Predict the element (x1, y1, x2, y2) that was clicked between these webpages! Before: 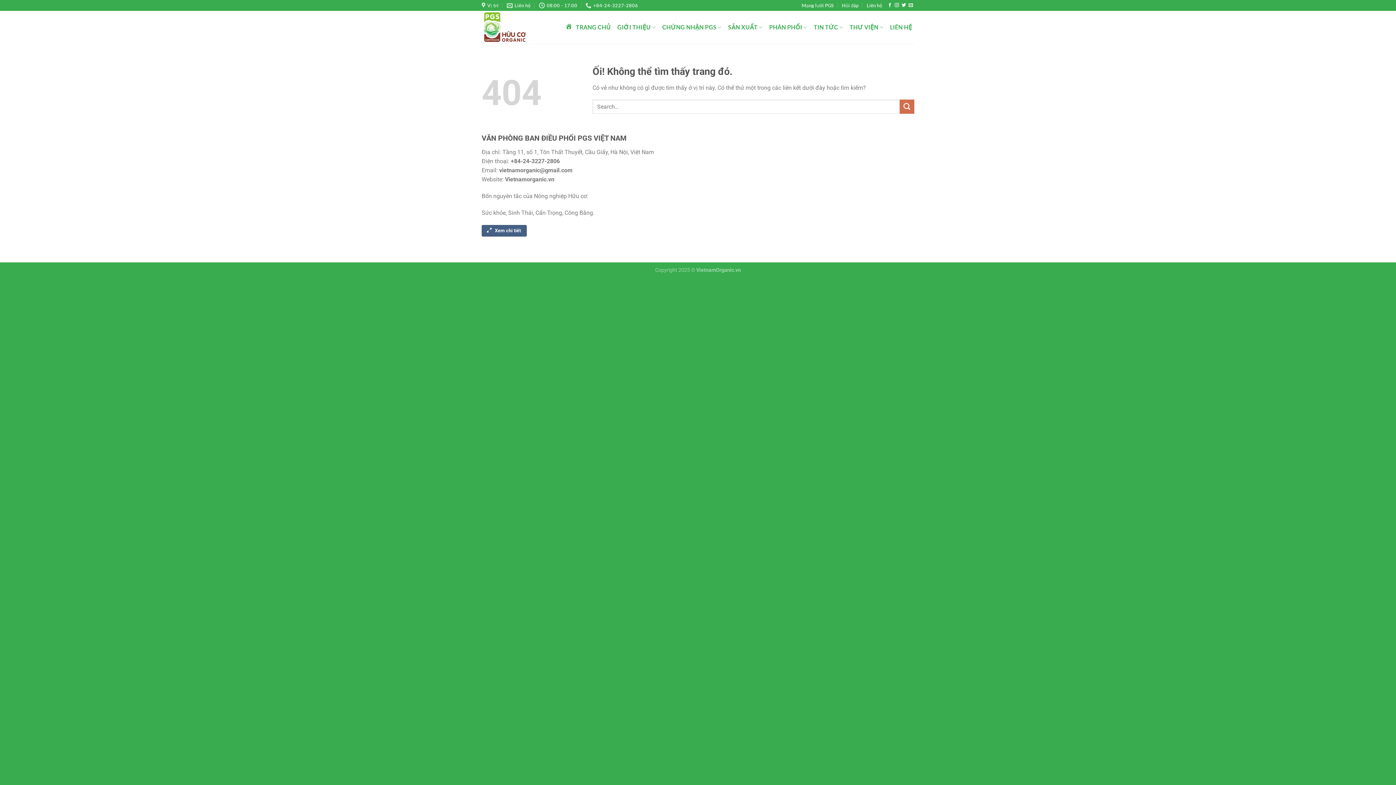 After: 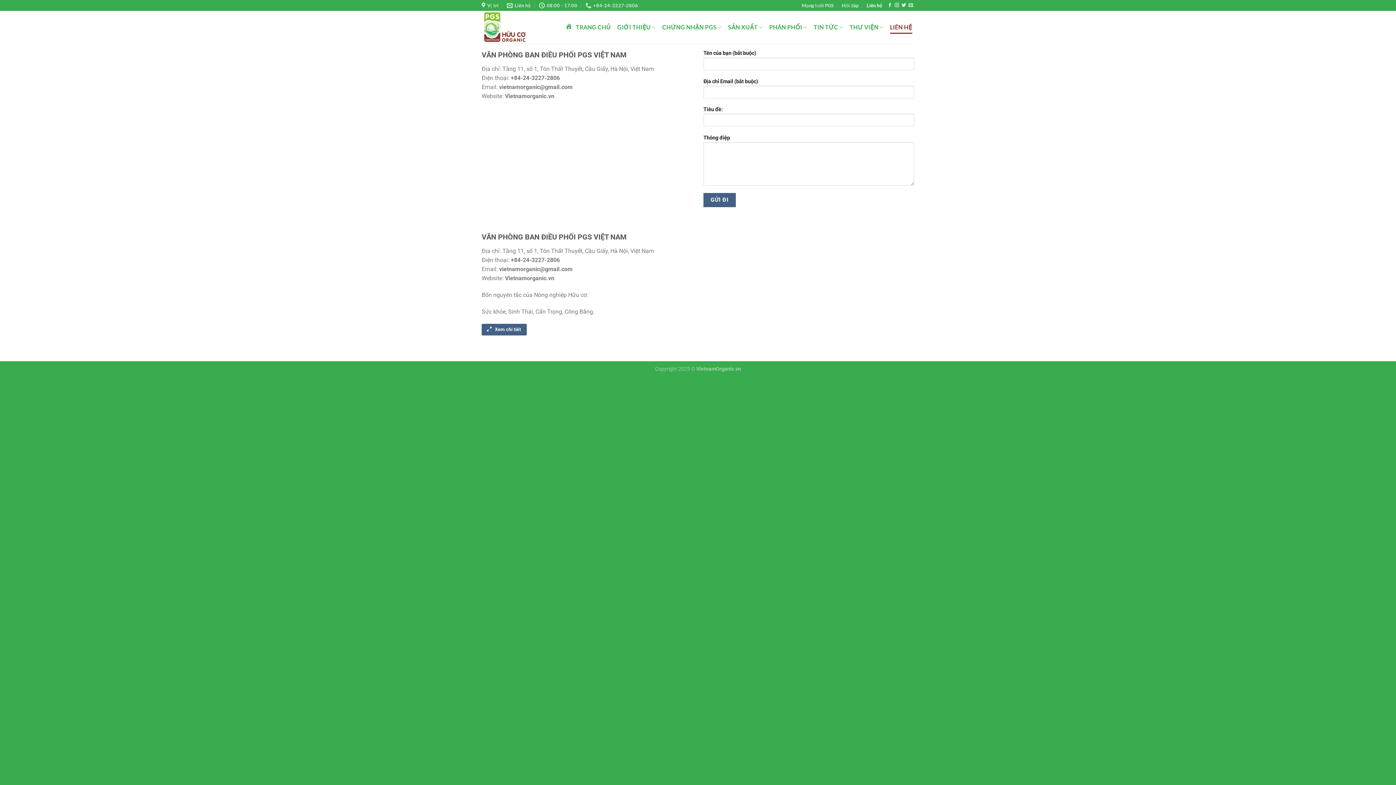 Action: bbox: (866, 0, 882, 10) label: Liên hệ